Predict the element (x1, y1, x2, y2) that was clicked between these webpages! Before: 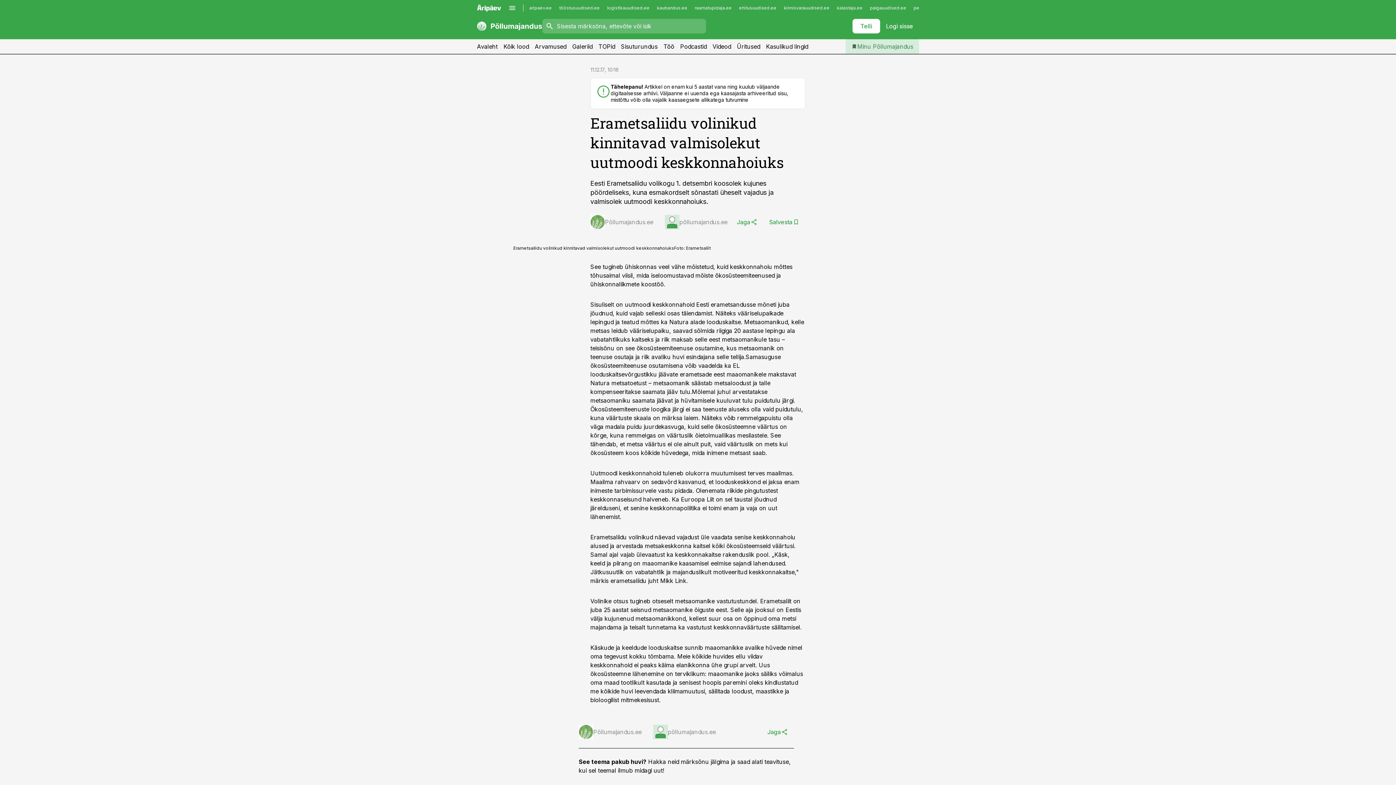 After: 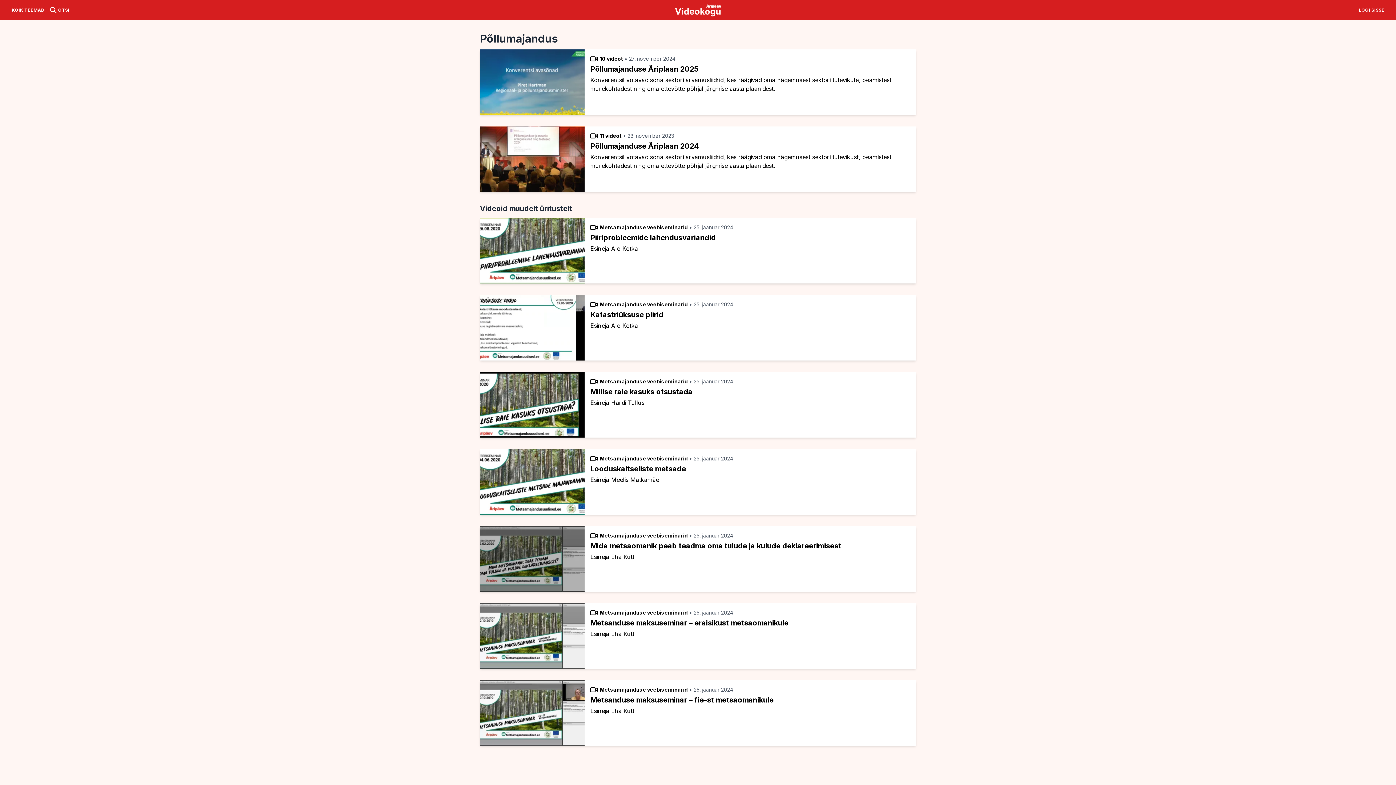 Action: bbox: (712, 39, 731, 53) label: Videod